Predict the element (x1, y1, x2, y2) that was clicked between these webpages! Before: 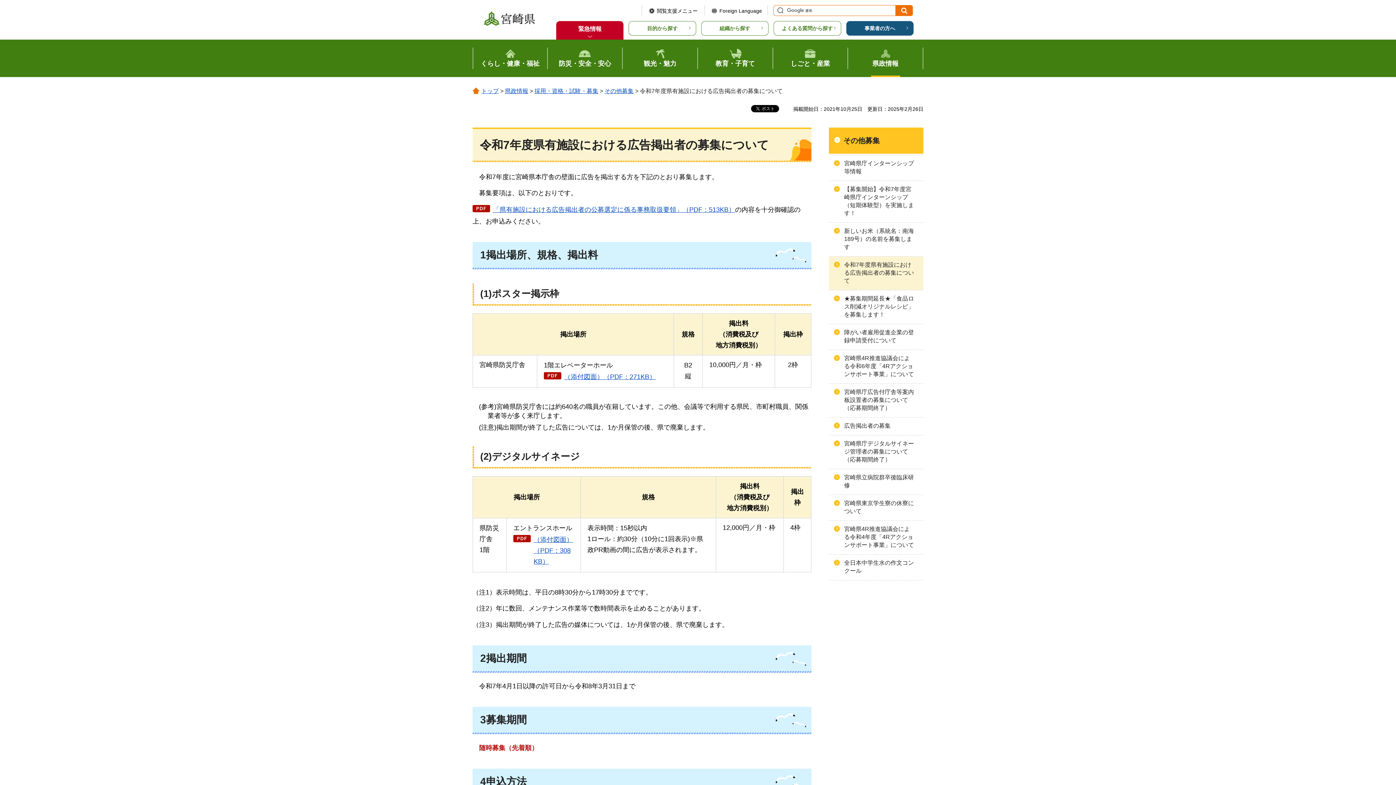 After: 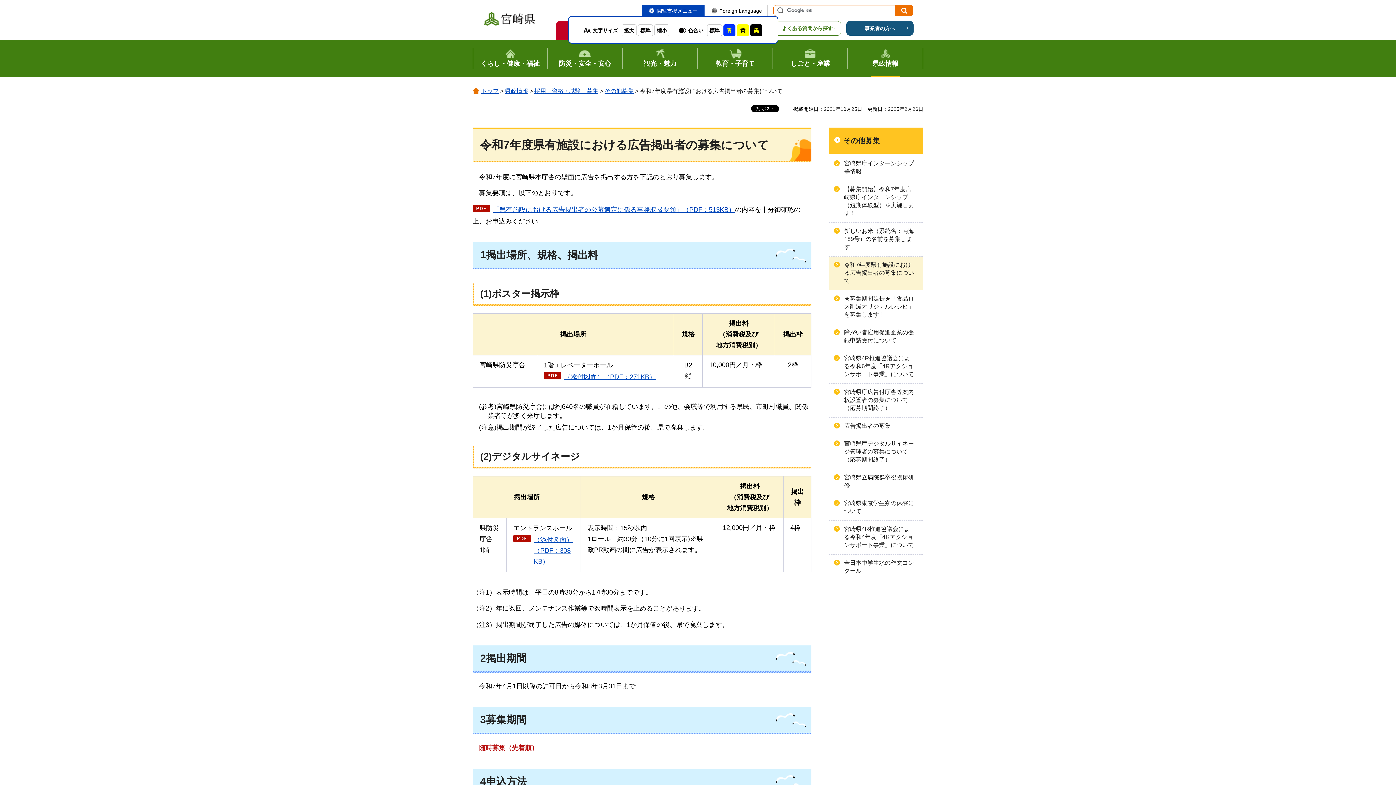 Action: bbox: (649, 7, 697, 14) label: 閲覧支援メニュー